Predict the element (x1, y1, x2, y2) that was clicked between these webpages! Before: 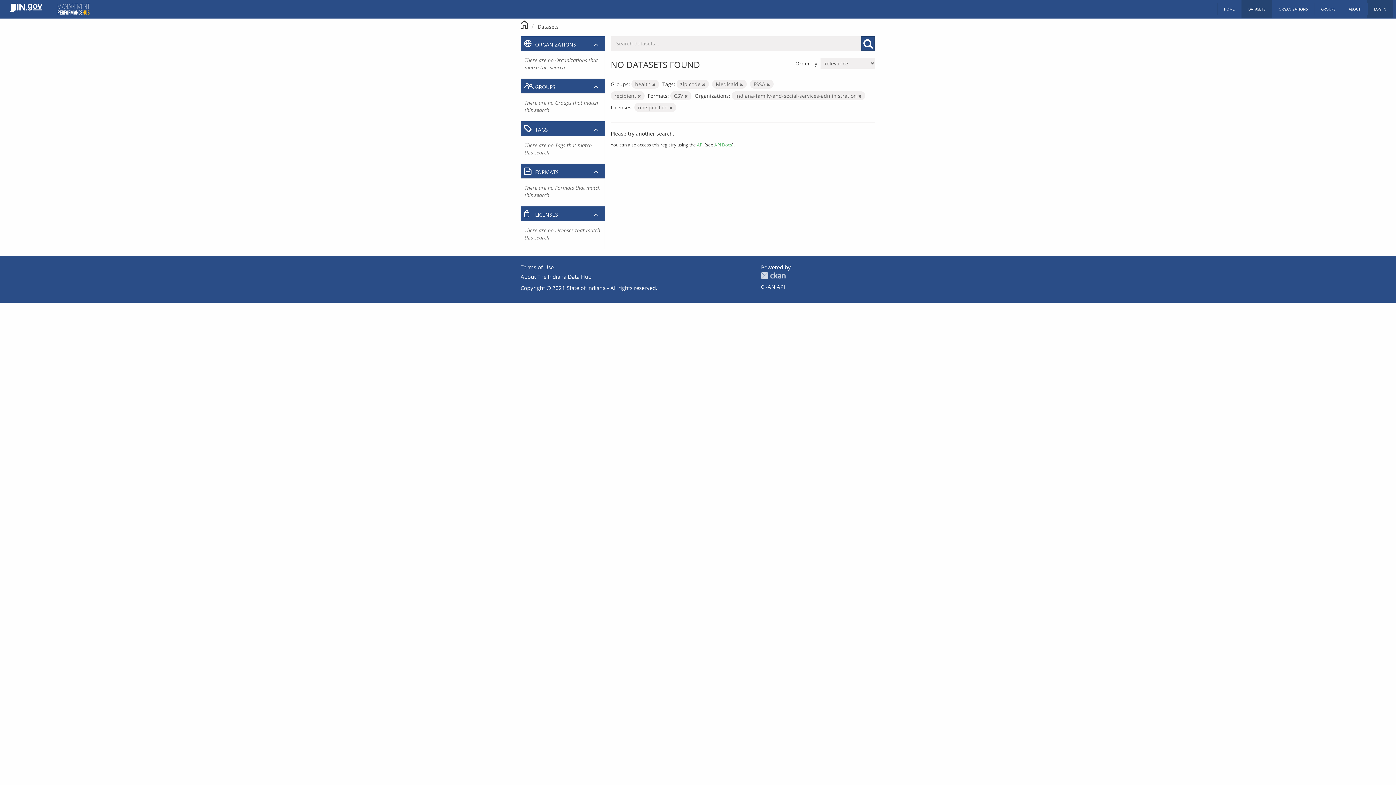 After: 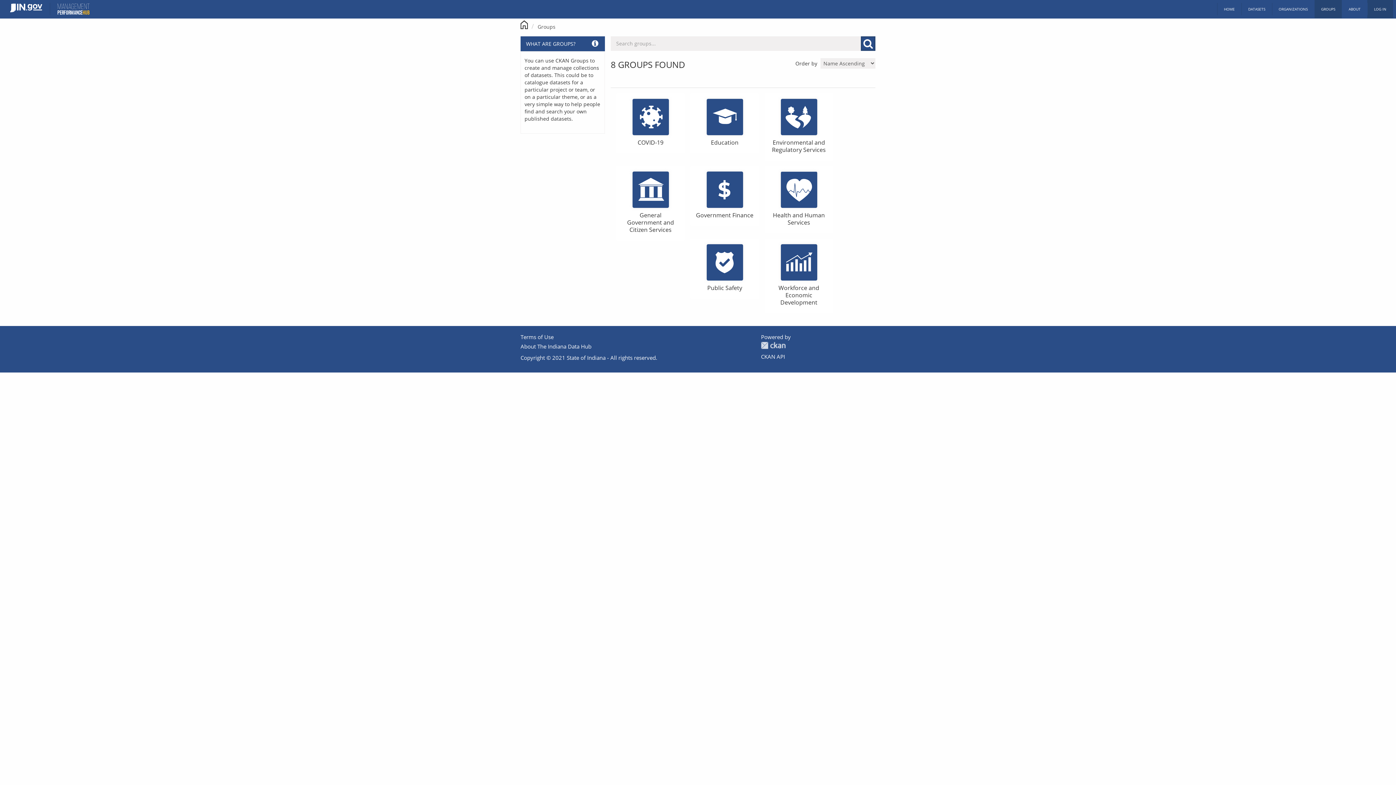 Action: label: GROUPS bbox: (1314, 0, 1342, 18)